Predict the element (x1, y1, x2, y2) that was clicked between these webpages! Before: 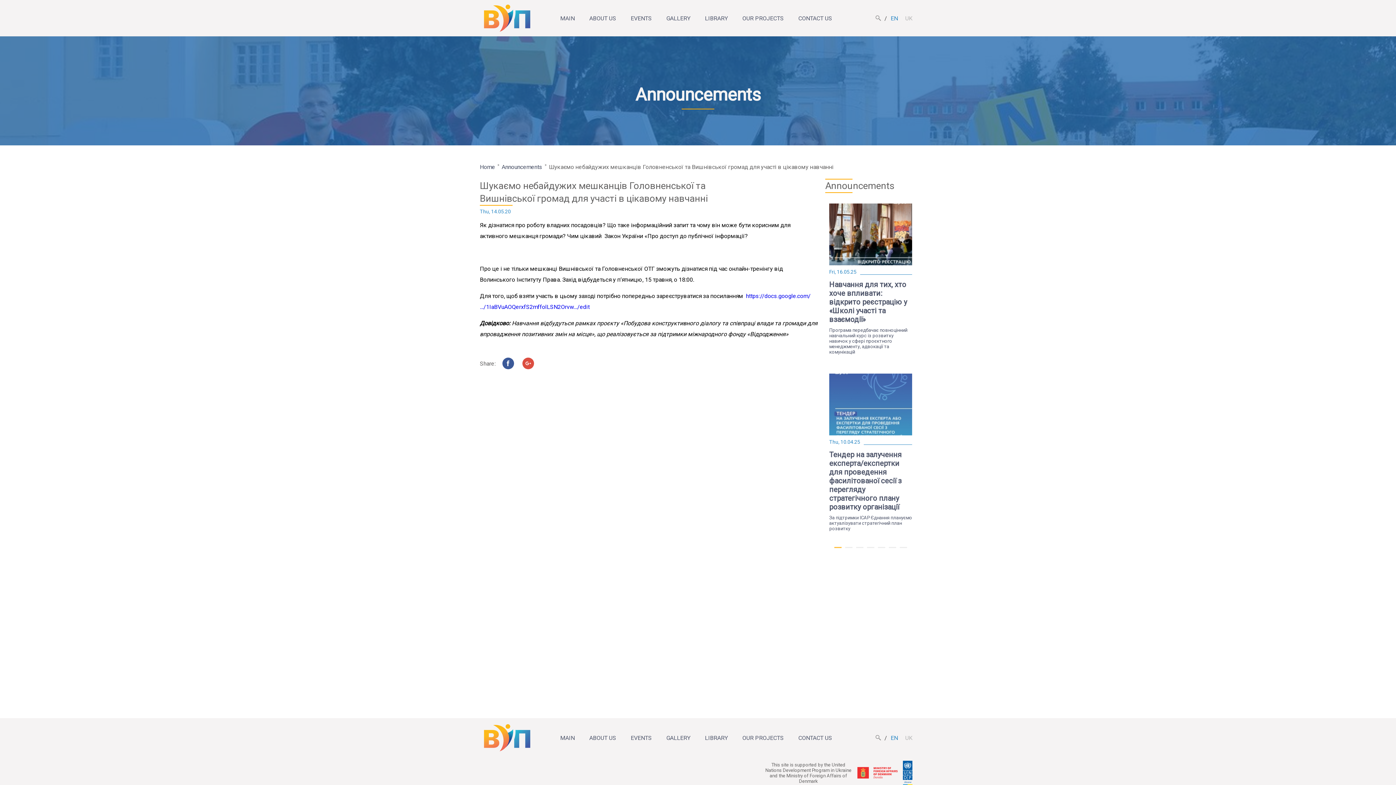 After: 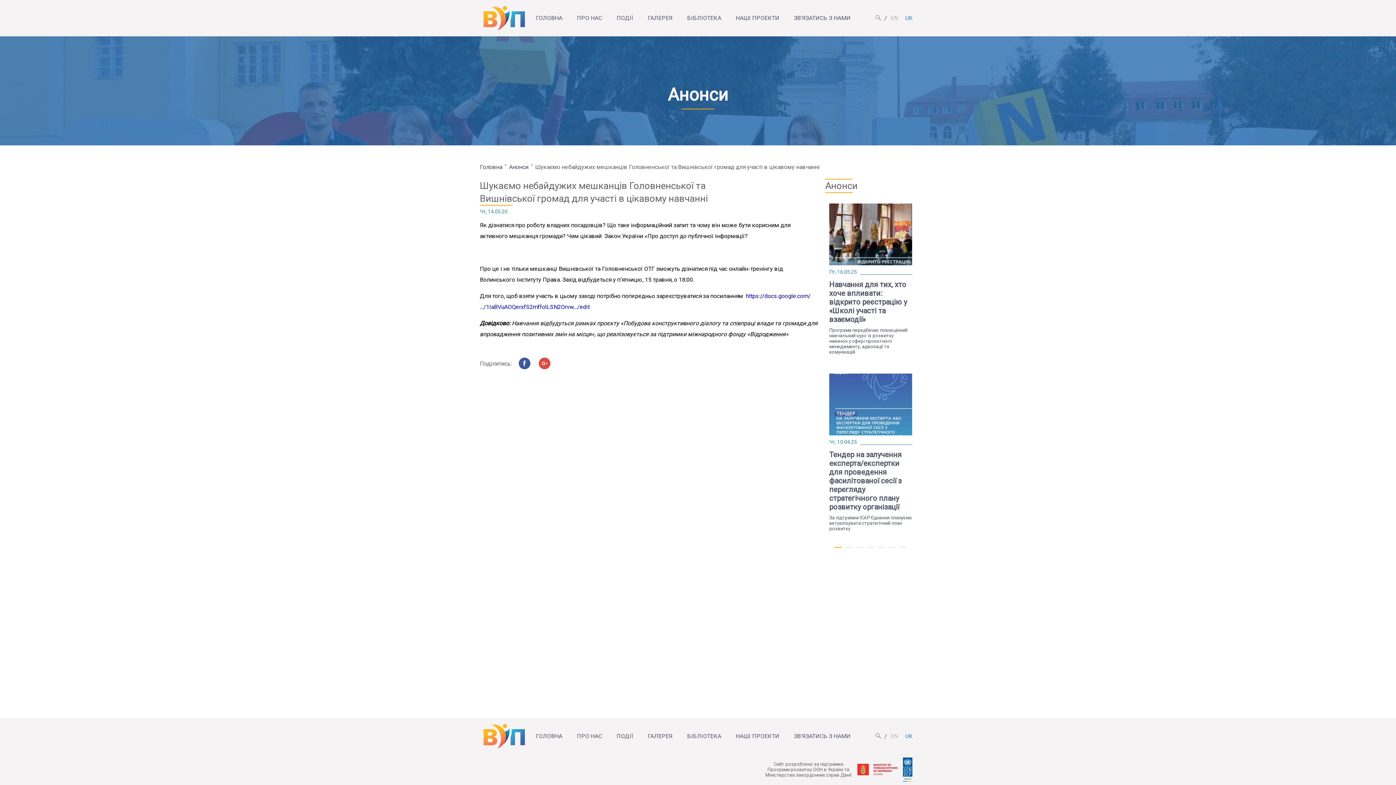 Action: bbox: (903, 732, 914, 743) label: UK